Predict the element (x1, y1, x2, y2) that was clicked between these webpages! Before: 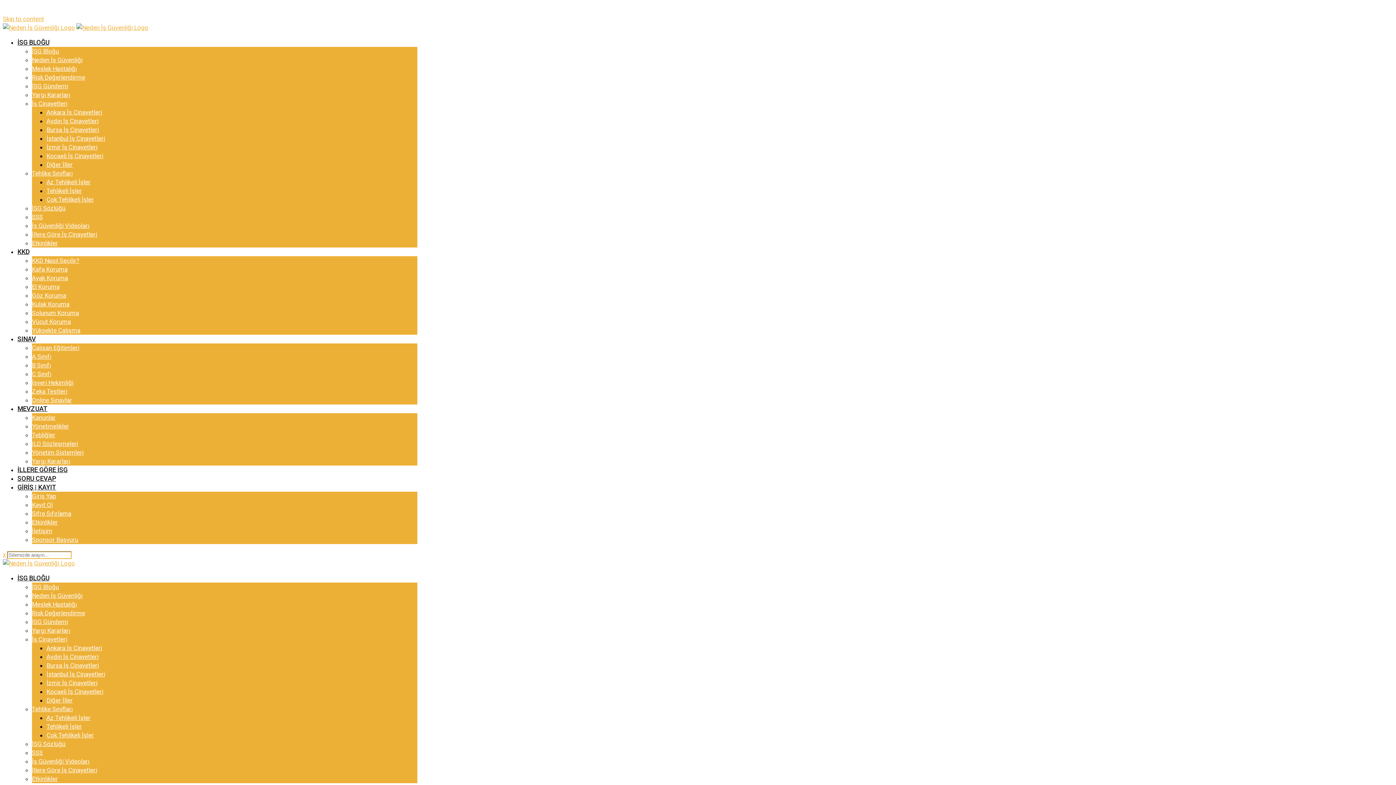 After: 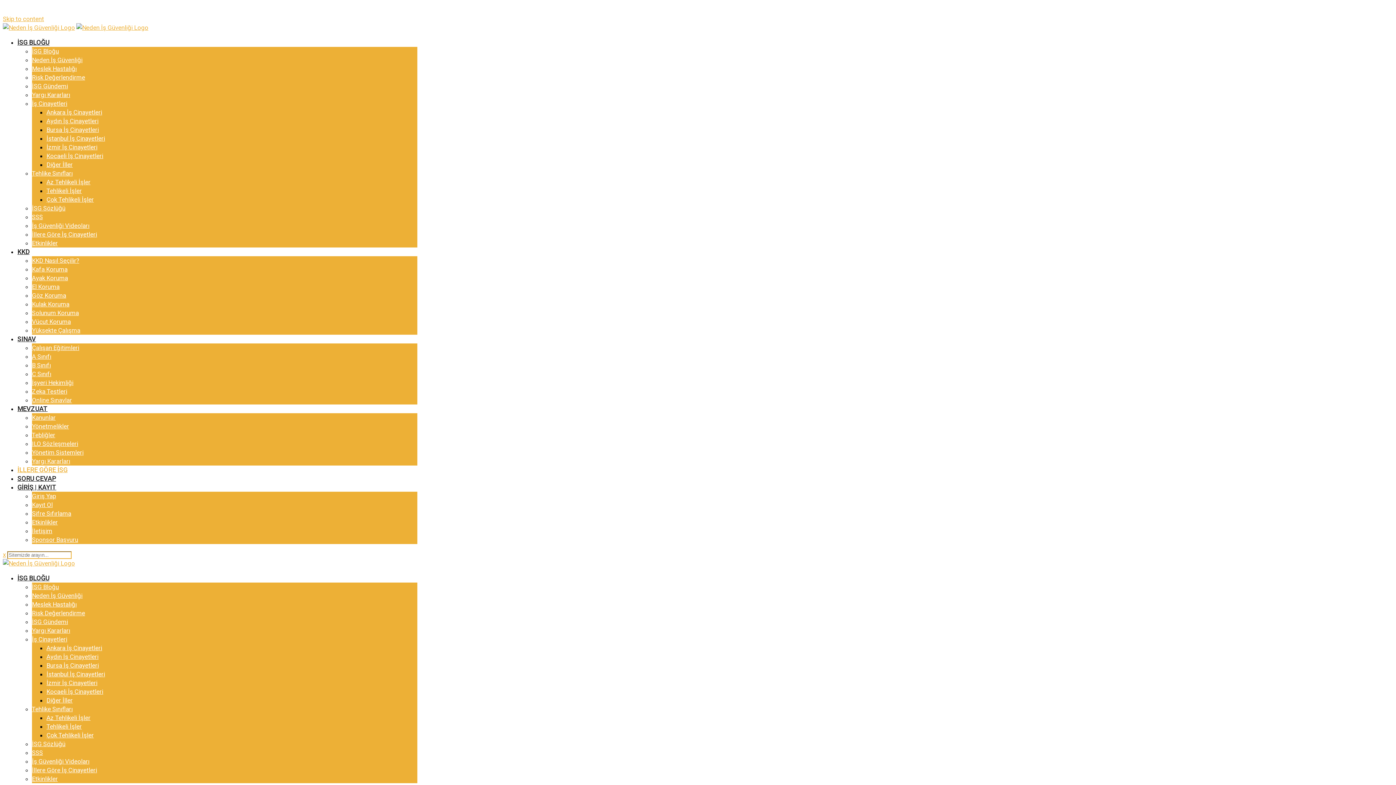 Action: bbox: (17, 466, 67, 473) label: İLLERE GÖRE İSG